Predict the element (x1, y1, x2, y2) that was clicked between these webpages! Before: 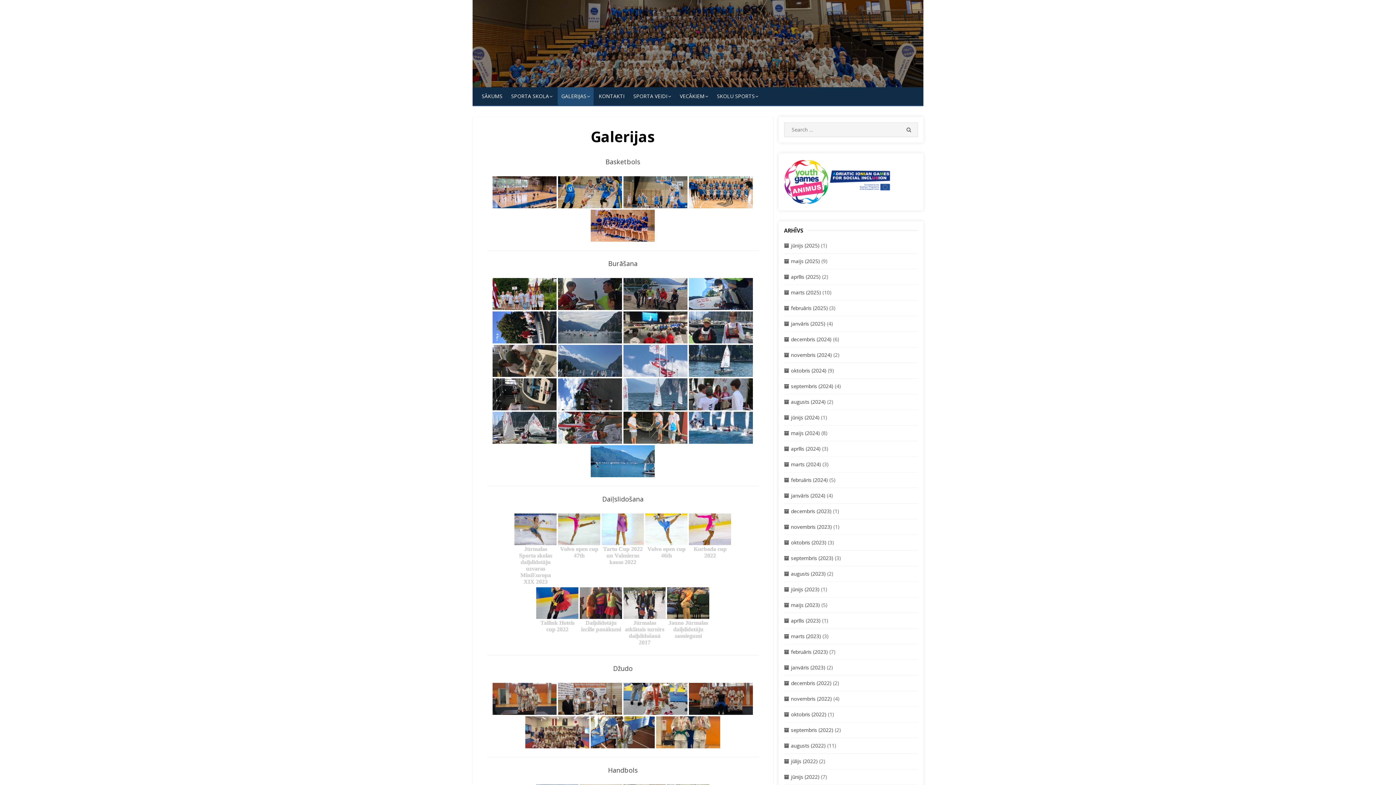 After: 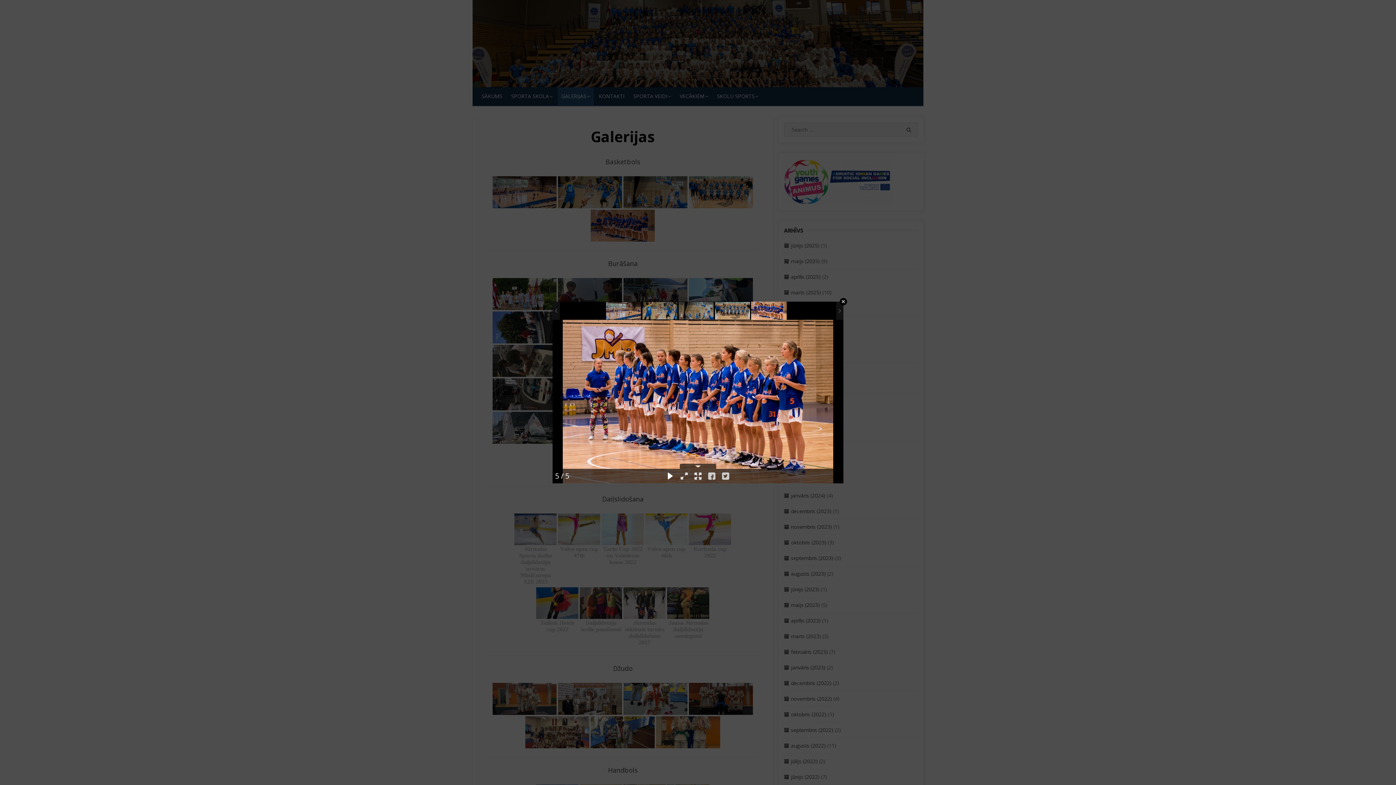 Action: bbox: (591, 209, 655, 241)